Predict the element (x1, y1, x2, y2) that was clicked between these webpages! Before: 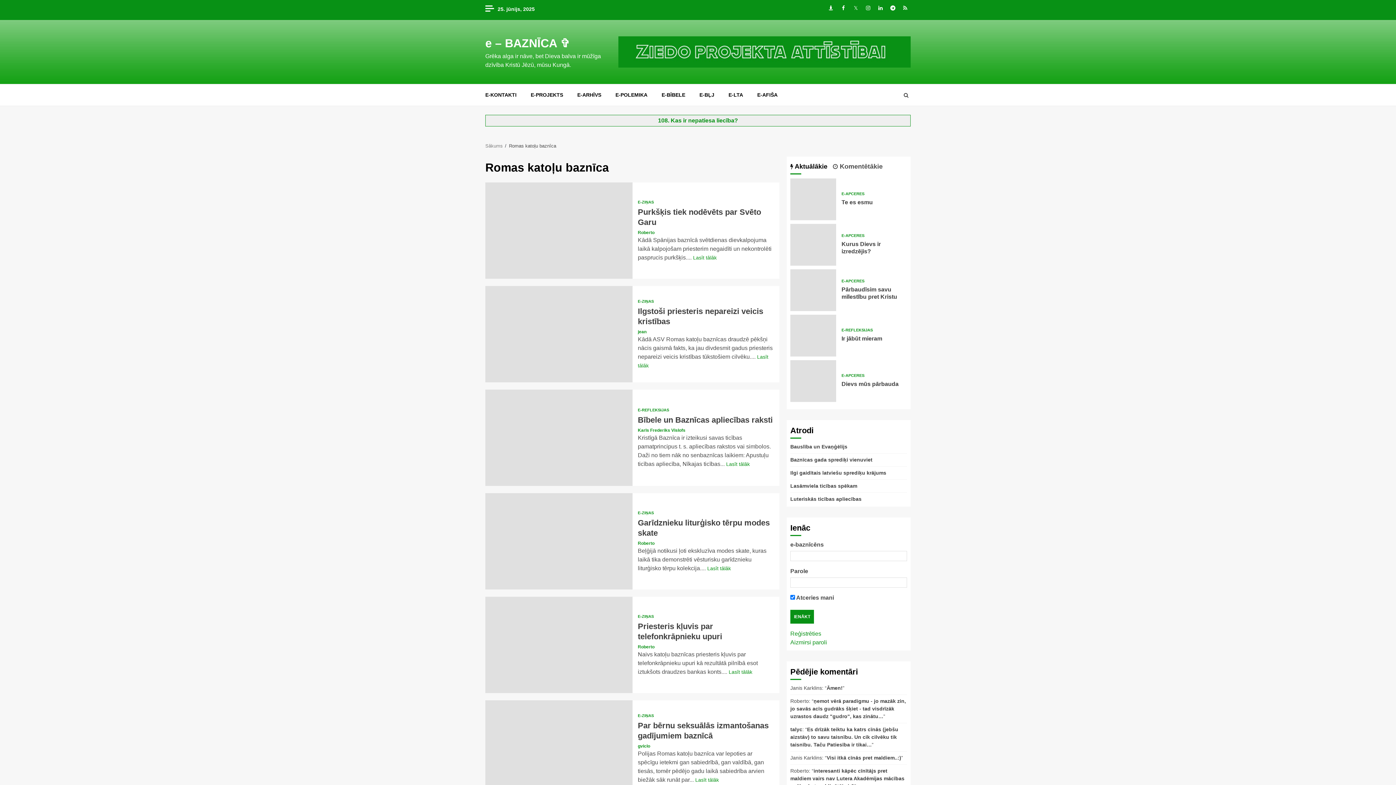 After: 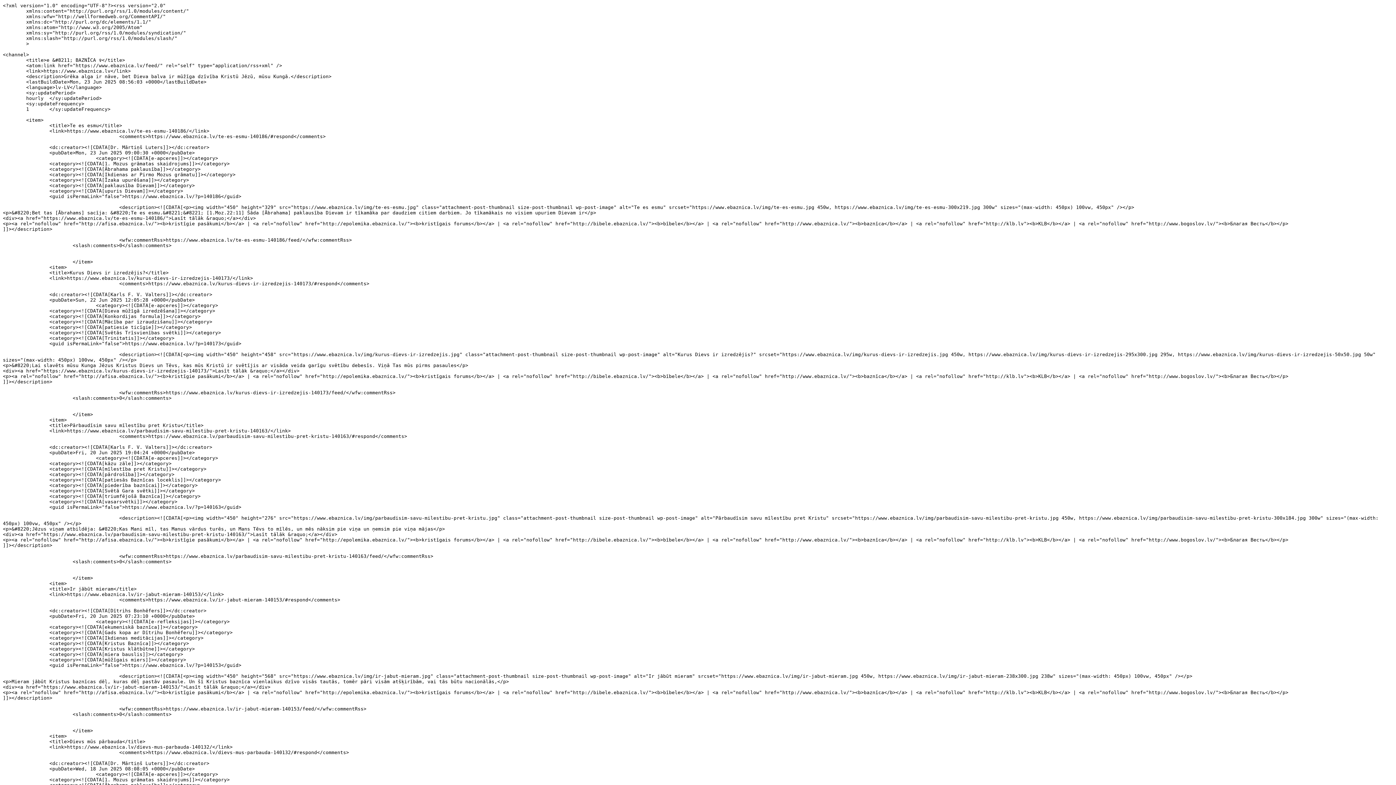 Action: bbox: (900, 3, 910, 14) label: RSS